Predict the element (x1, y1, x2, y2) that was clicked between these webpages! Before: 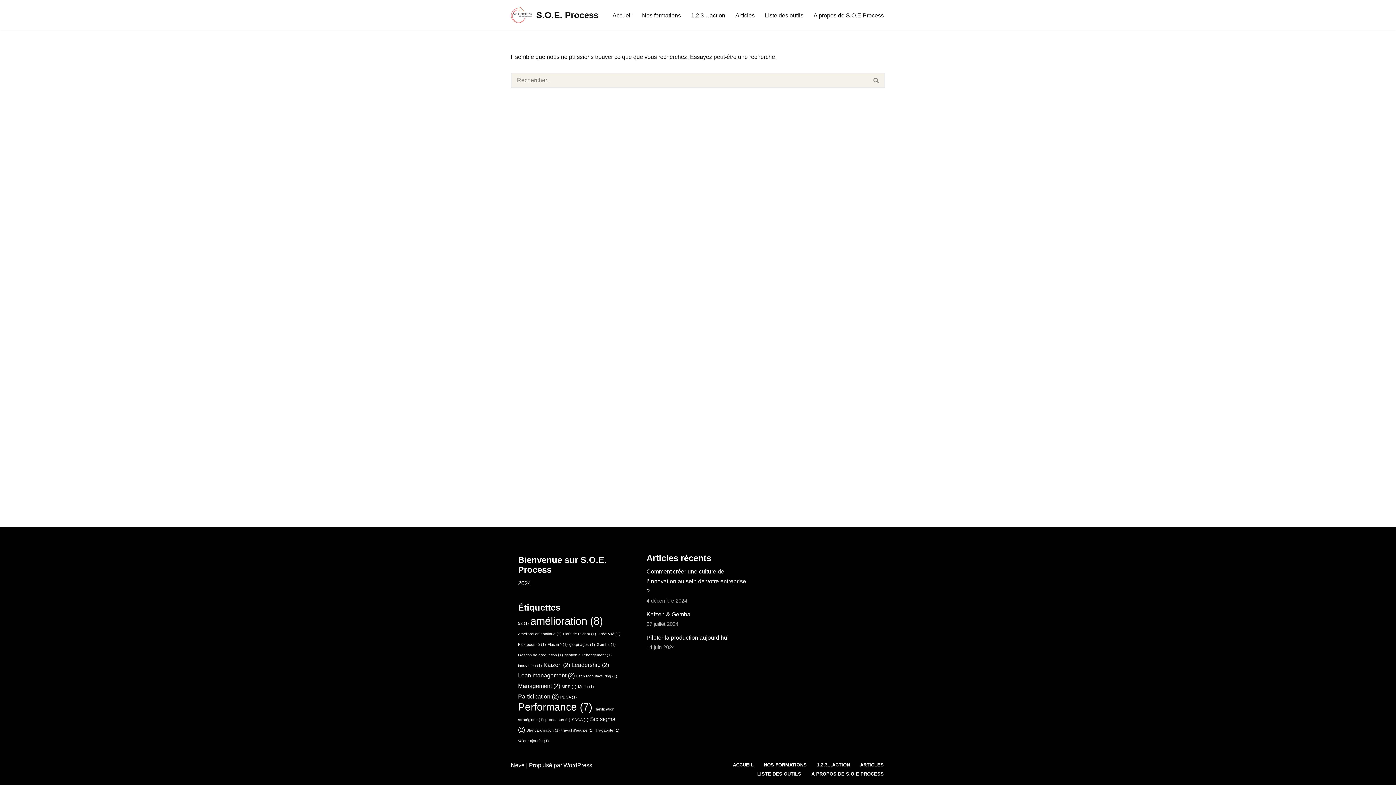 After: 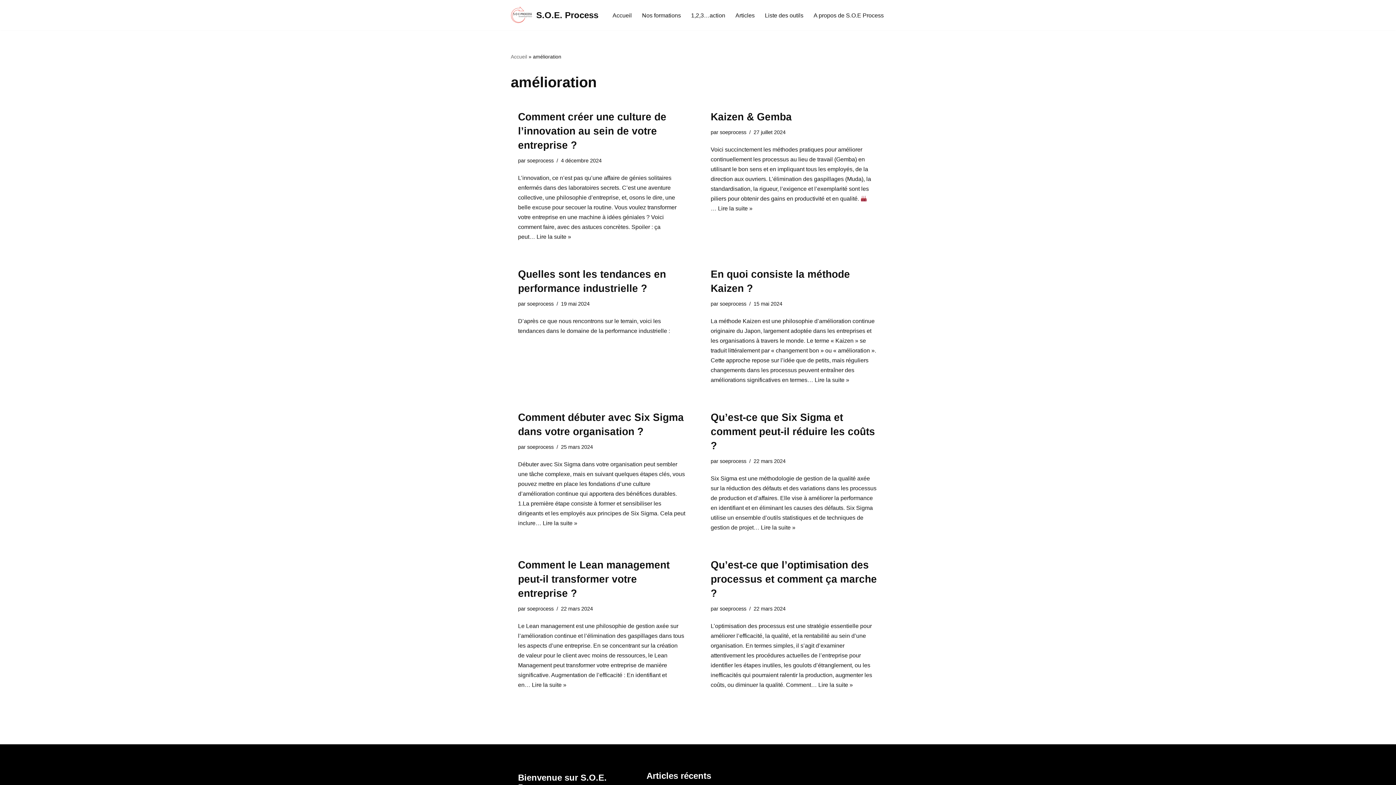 Action: label: amélioration (8 éléments) bbox: (530, 615, 603, 627)